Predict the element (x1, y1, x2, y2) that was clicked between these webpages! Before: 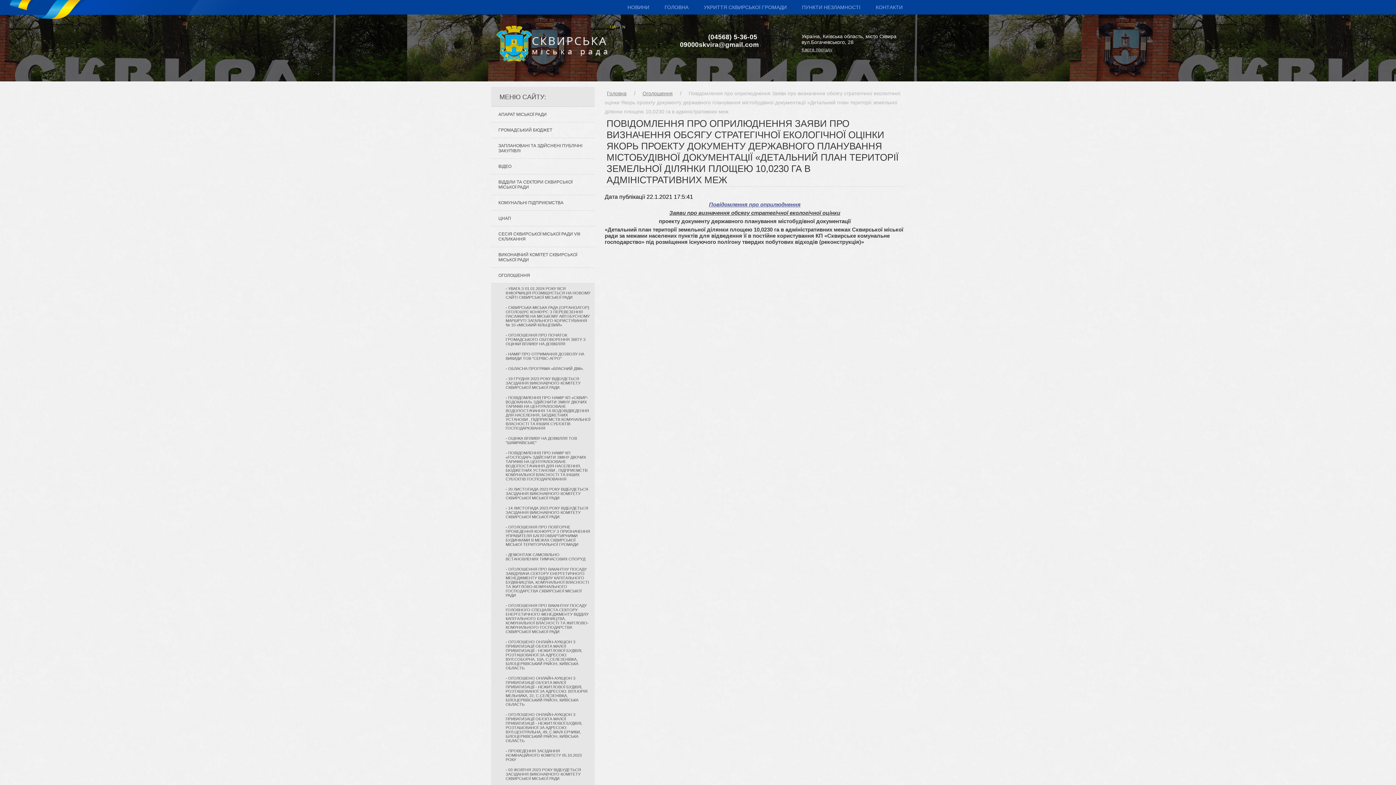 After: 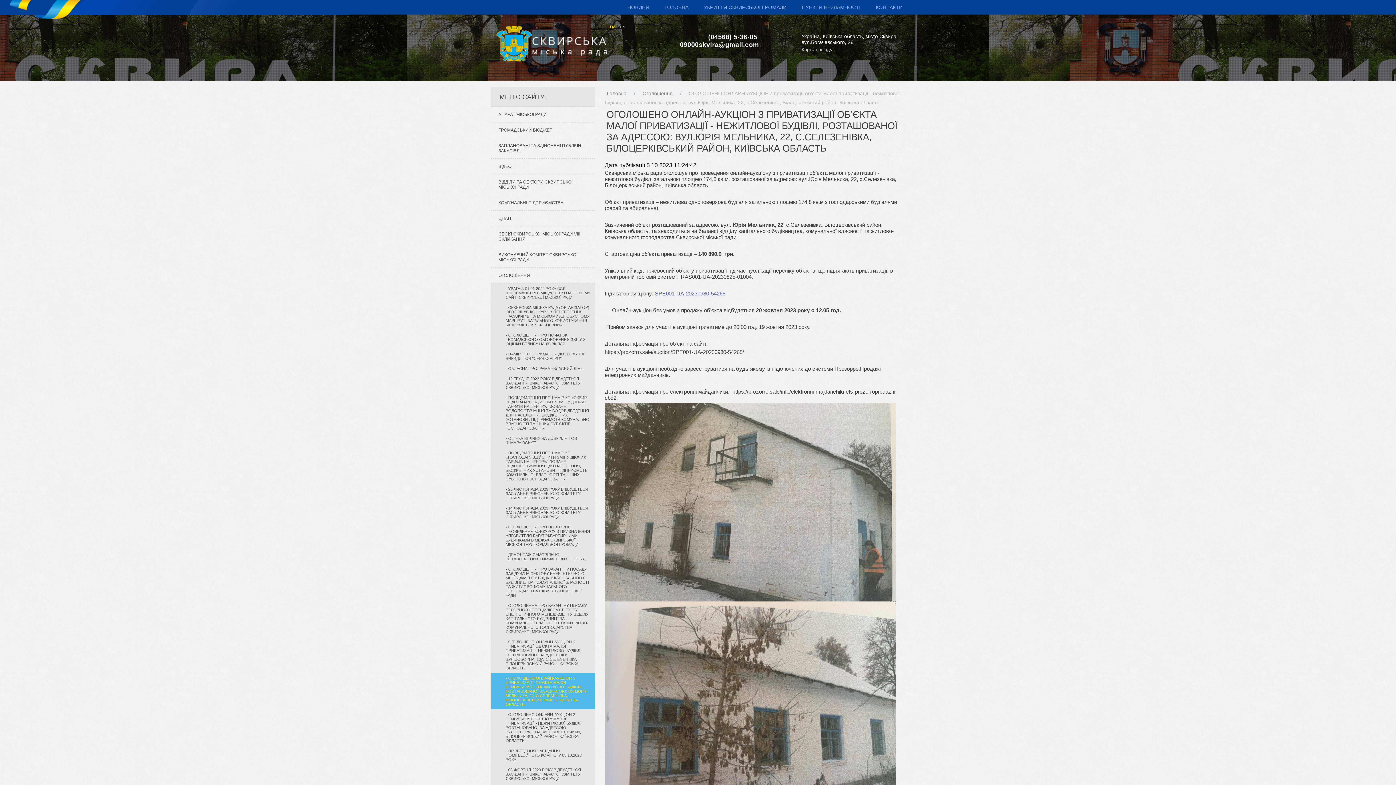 Action: bbox: (491, 673, 594, 709) label: - ОГОЛОШЕНО ОНЛАЙН-АУКЦІОН З ПРИВАТИЗАЦІЇ ОБ’ЄКТА МАЛОЇ ПРИВАТИЗАЦІЇ - НЕЖИТЛОВОЇ БУДІВЛІ, РОЗТАШОВАНОЇ ЗА АДРЕСОЮ: ВУЛ.ЮРІЯ МЕЛЬНИКА, 22, С.СЕЛЕЗЕНІВКА, БІЛОЦЕРКІВСЬКИЙ РАЙОН, КИЇВСЬКА ОБЛАСТЬ